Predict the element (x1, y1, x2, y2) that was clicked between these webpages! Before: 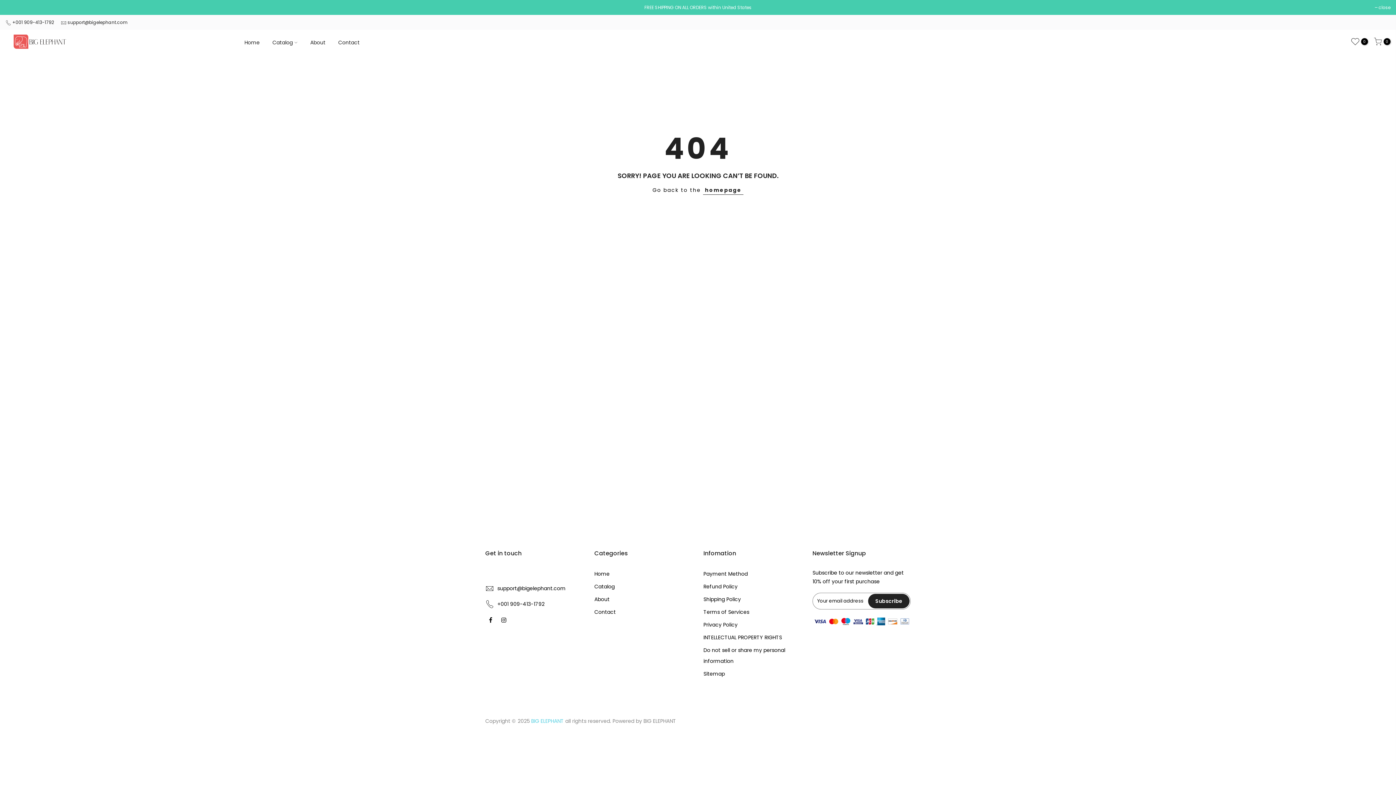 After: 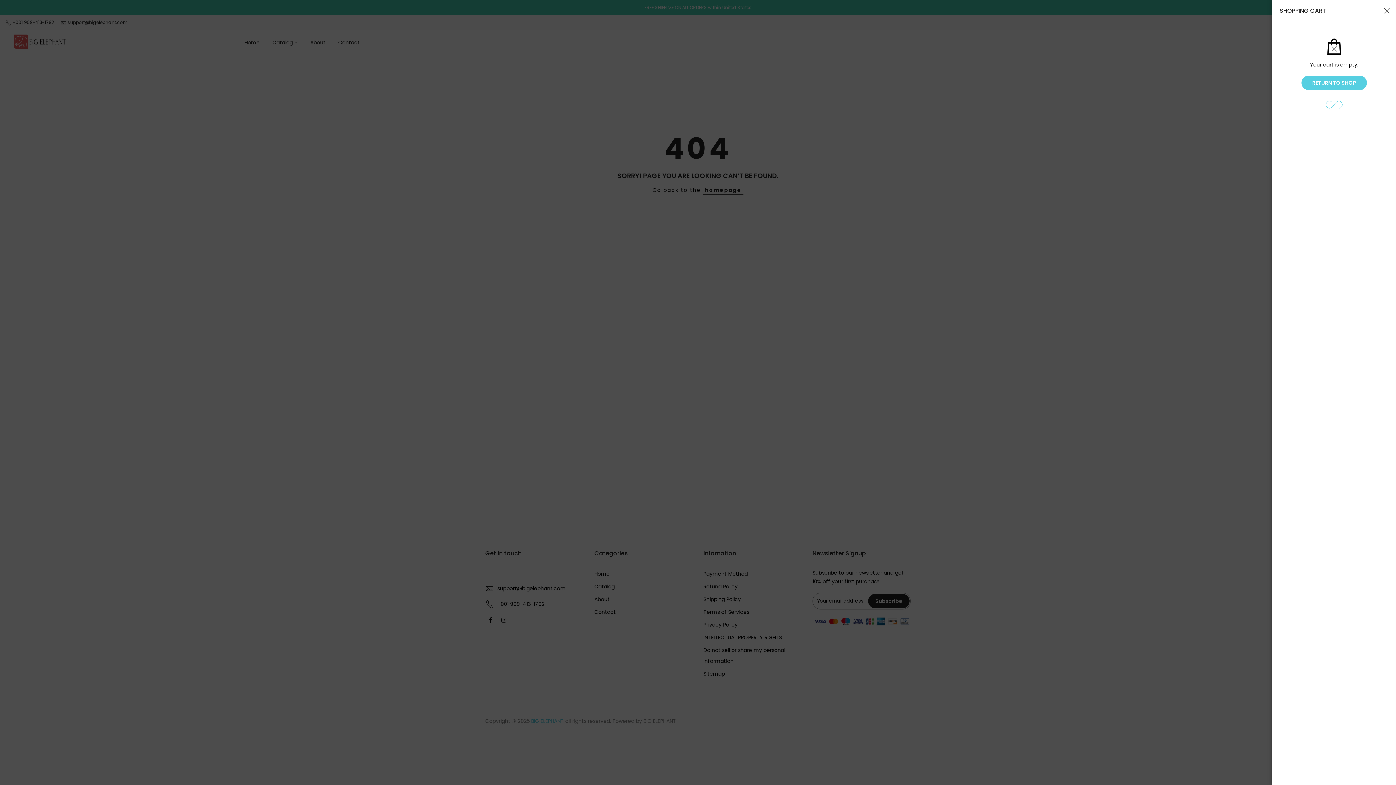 Action: label: 0 bbox: (1374, 37, 1390, 45)